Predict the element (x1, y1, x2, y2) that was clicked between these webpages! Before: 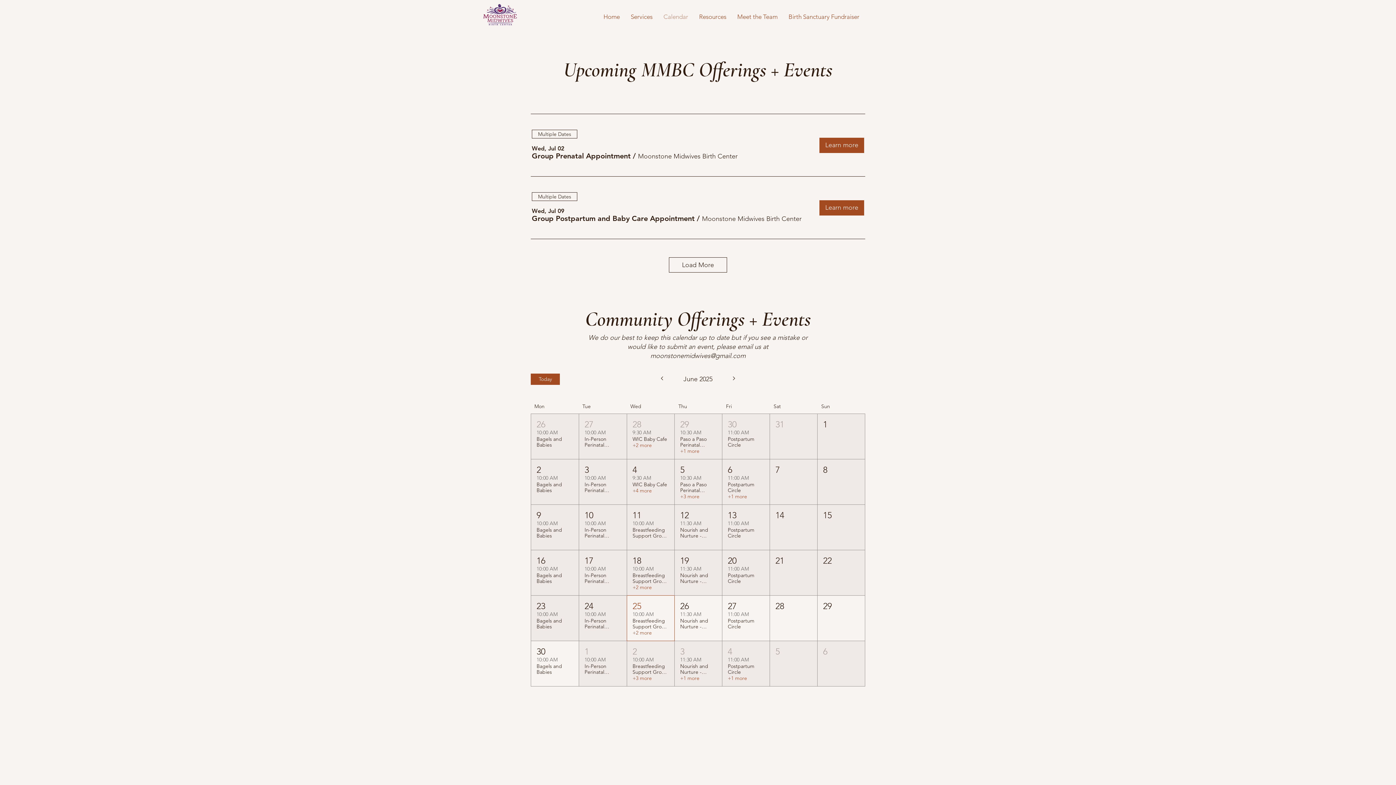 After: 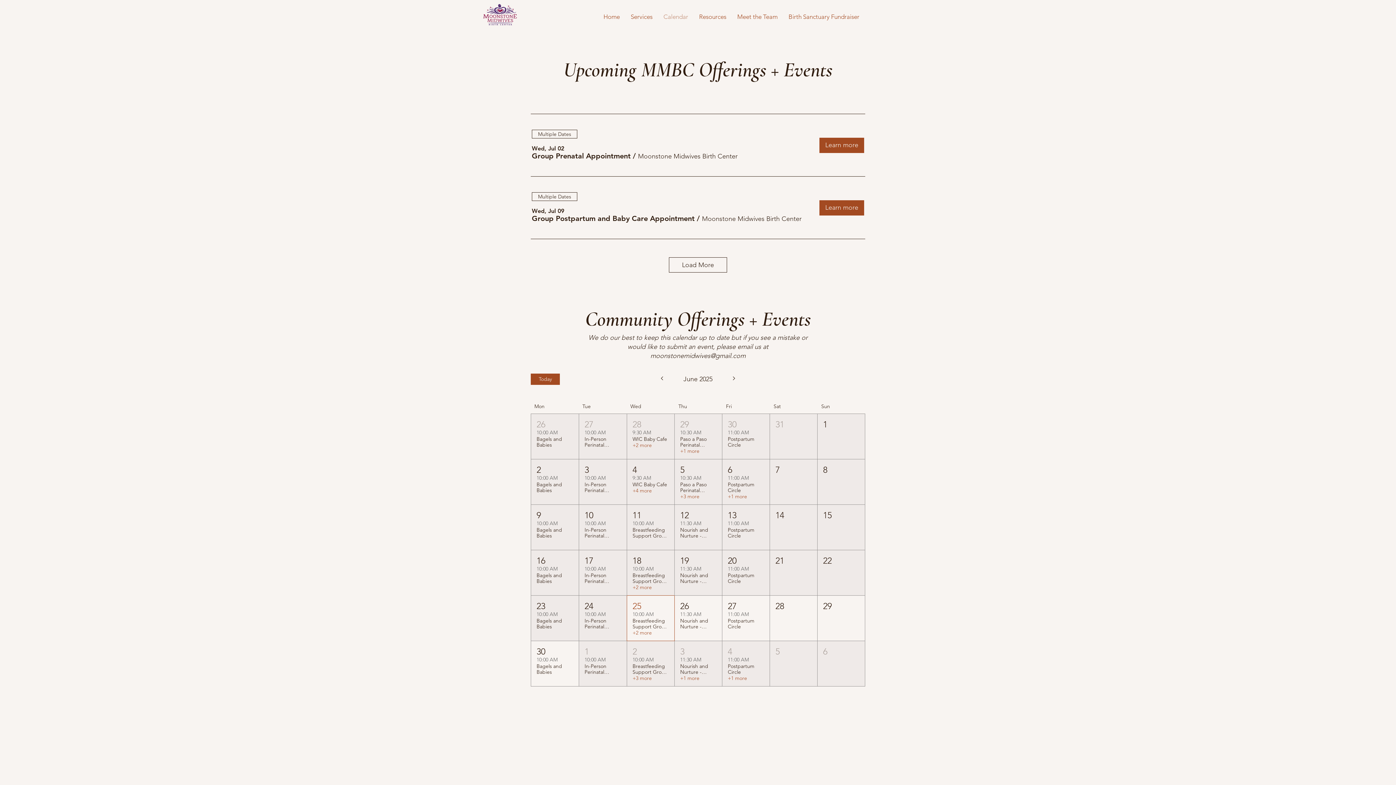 Action: bbox: (656, 373, 666, 385) label: Previous month